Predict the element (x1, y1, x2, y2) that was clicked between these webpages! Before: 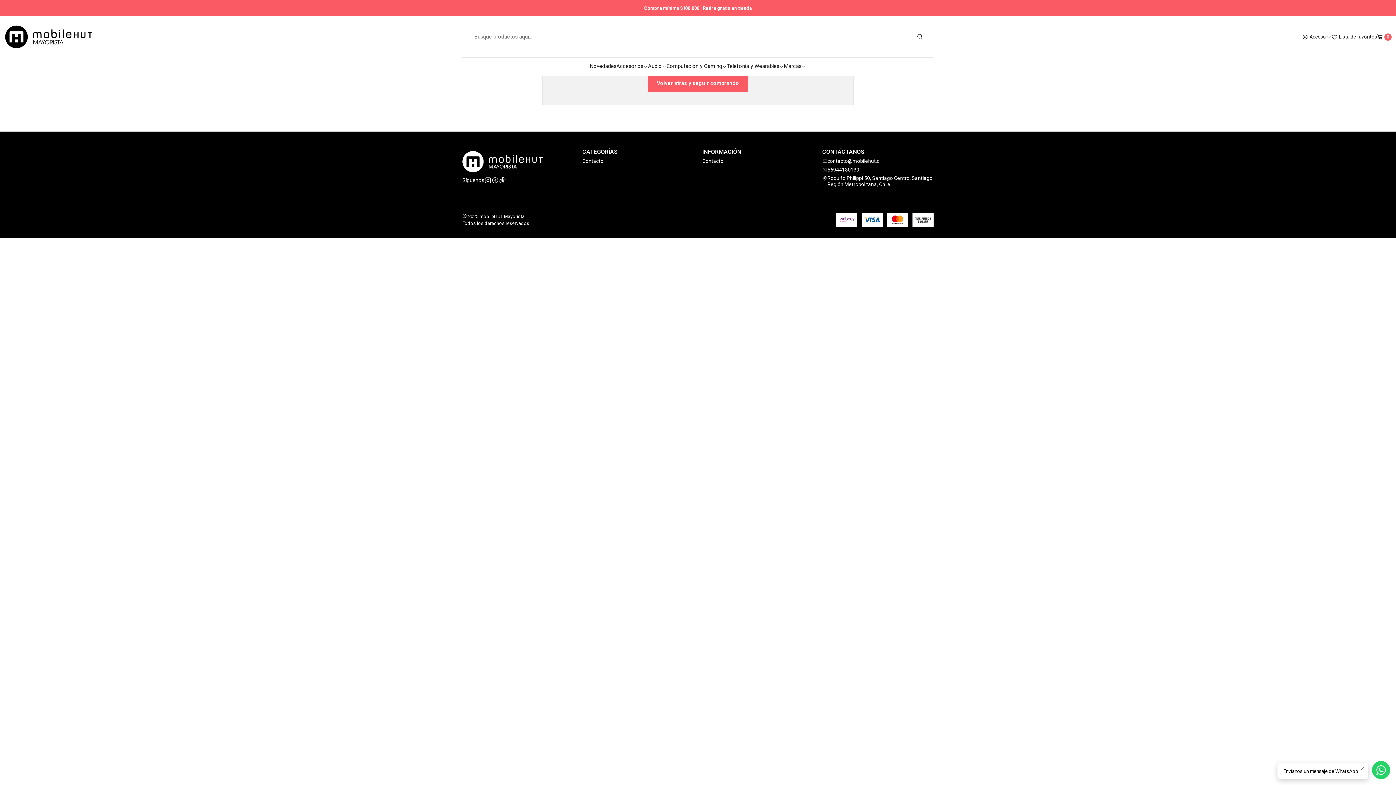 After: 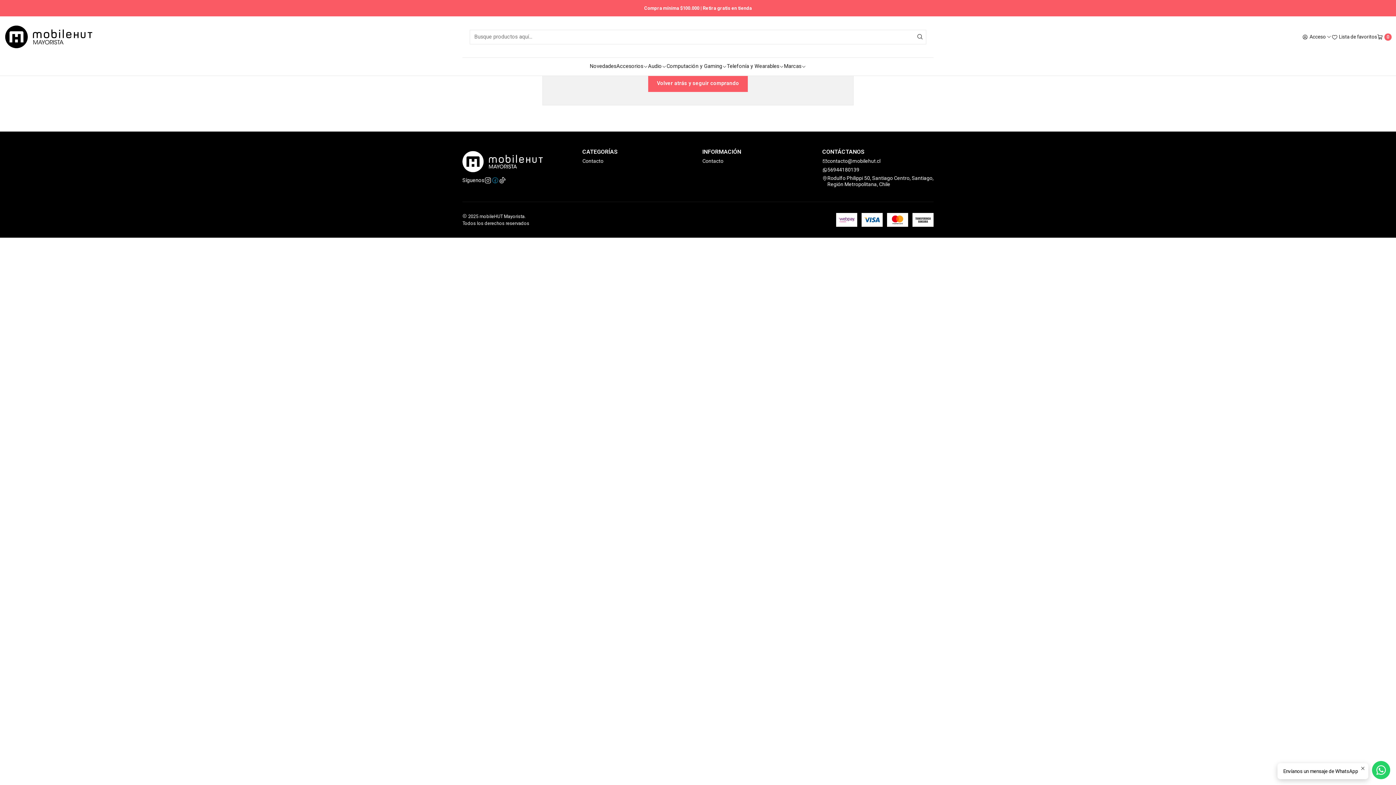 Action: bbox: (491, 176, 498, 184)